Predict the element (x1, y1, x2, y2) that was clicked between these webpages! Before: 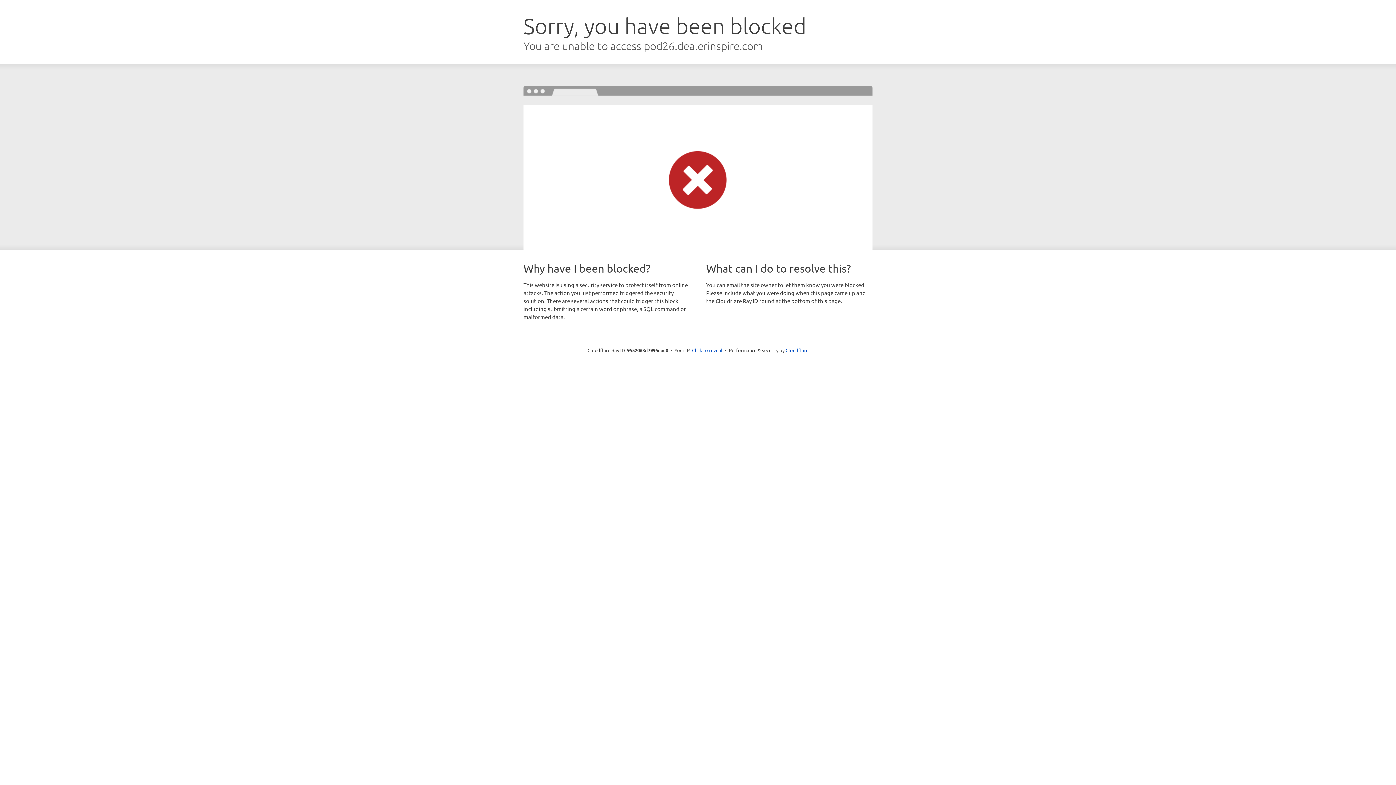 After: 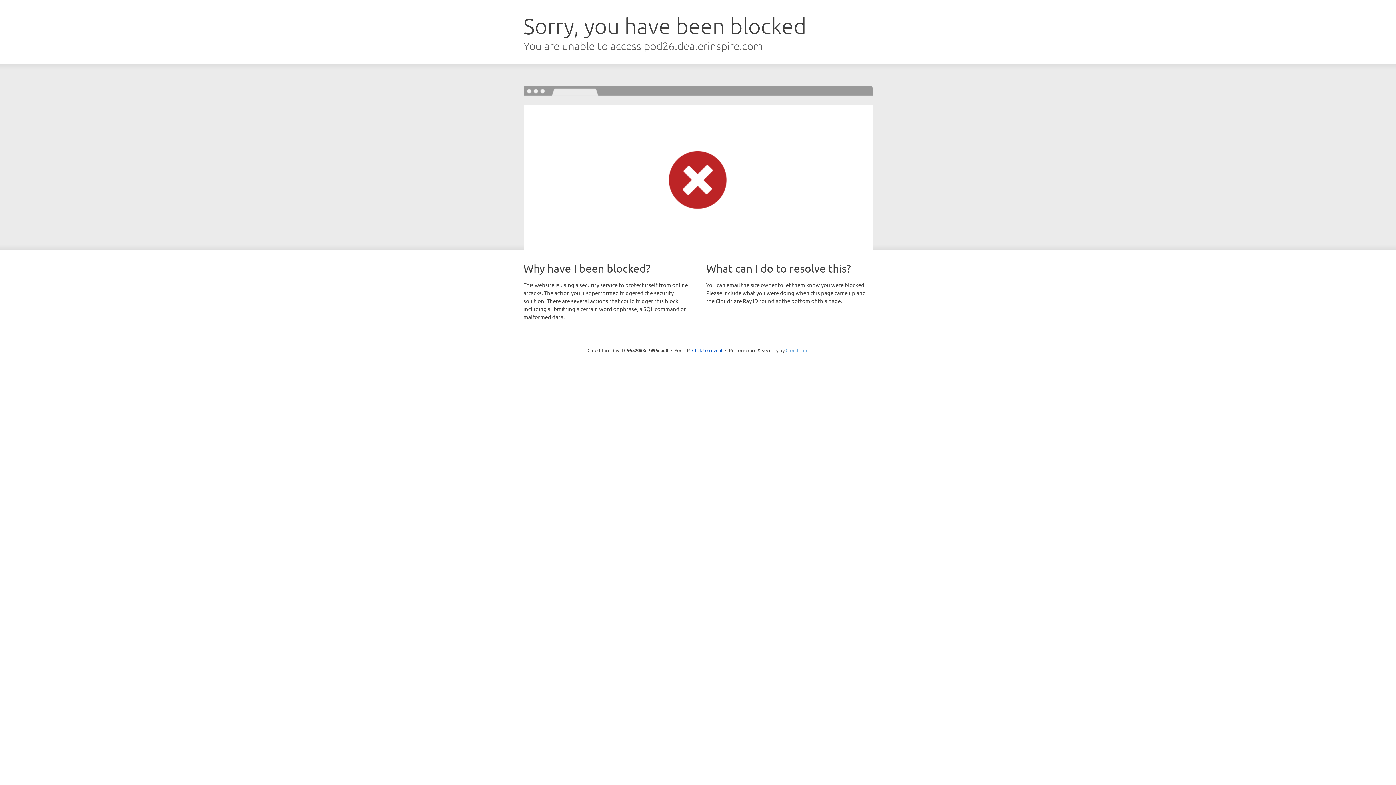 Action: bbox: (785, 347, 808, 353) label: Cloudflare